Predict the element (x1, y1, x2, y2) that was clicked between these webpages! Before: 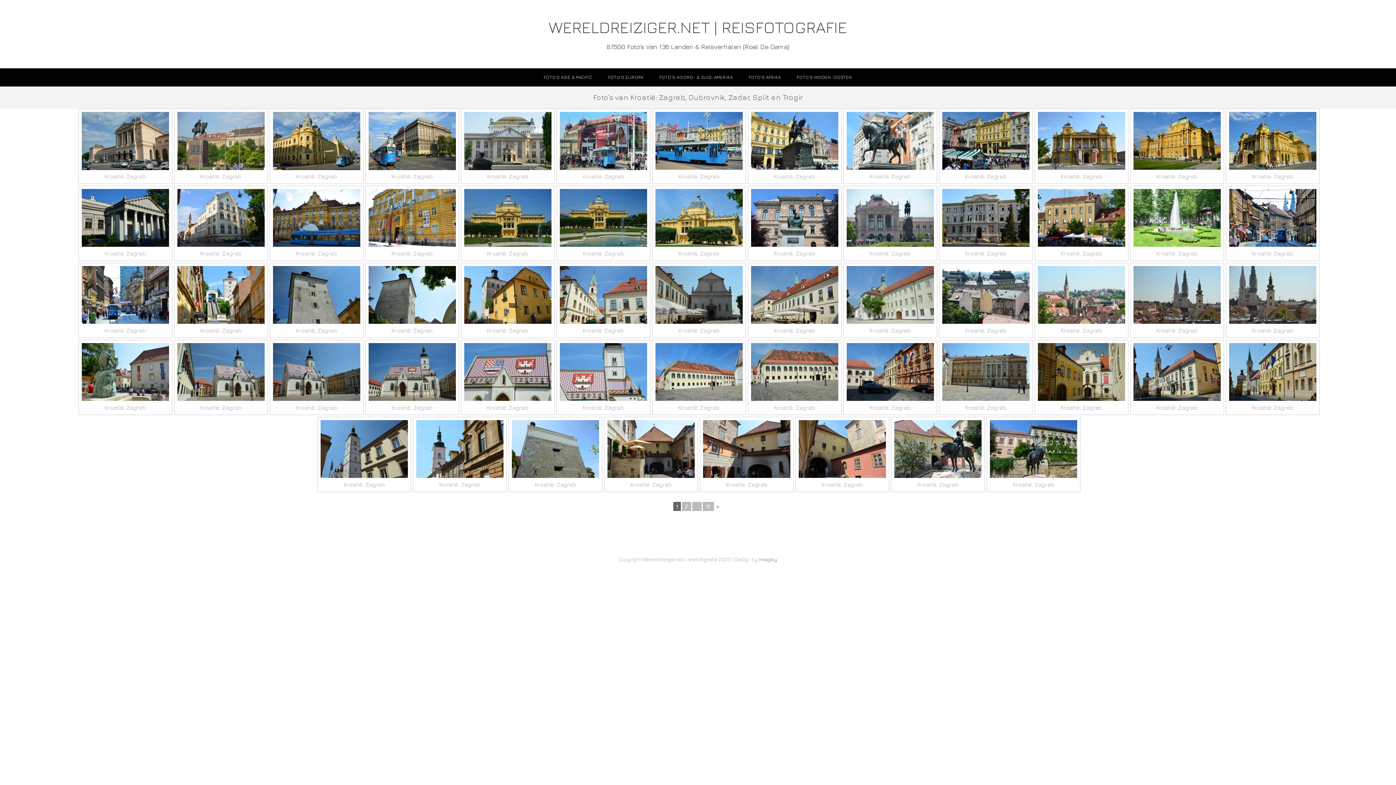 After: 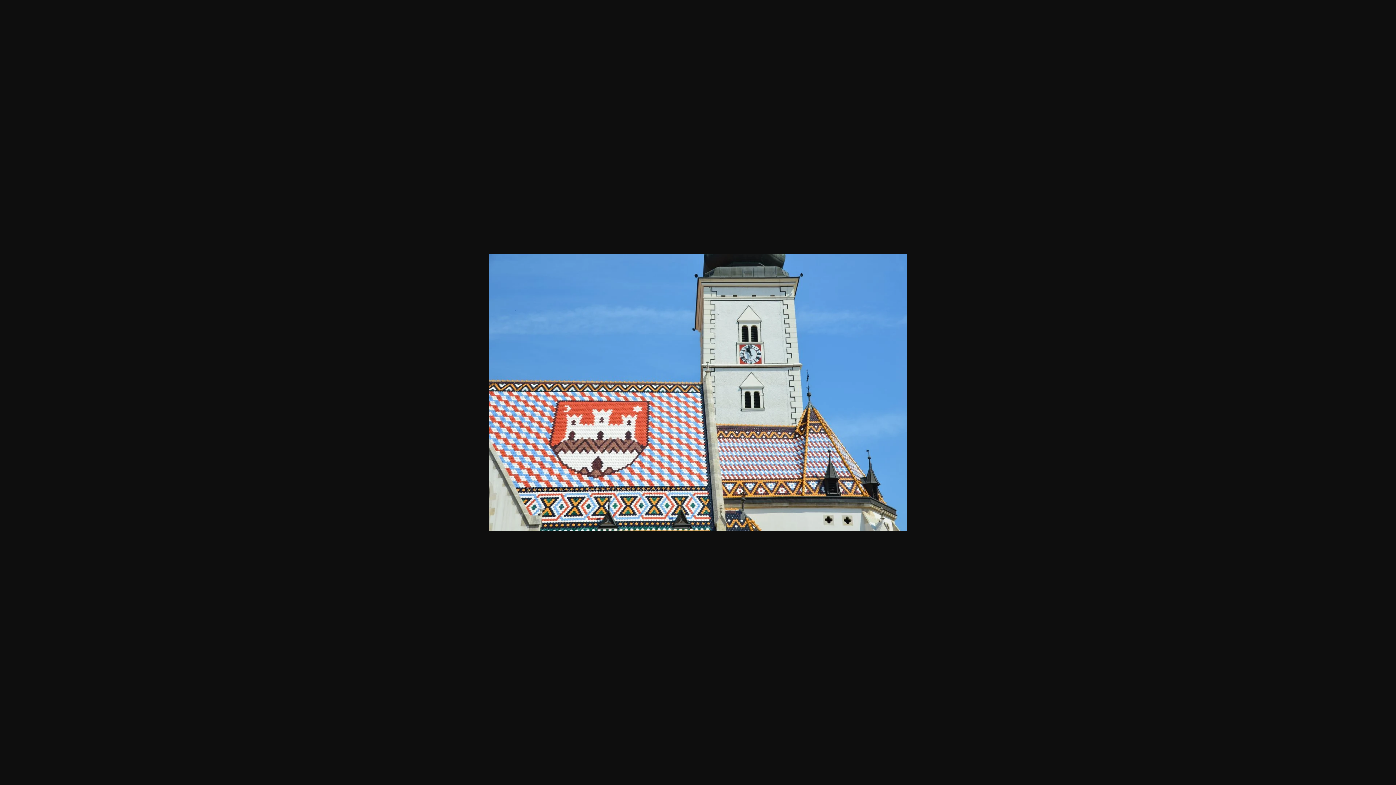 Action: bbox: (559, 343, 647, 401)